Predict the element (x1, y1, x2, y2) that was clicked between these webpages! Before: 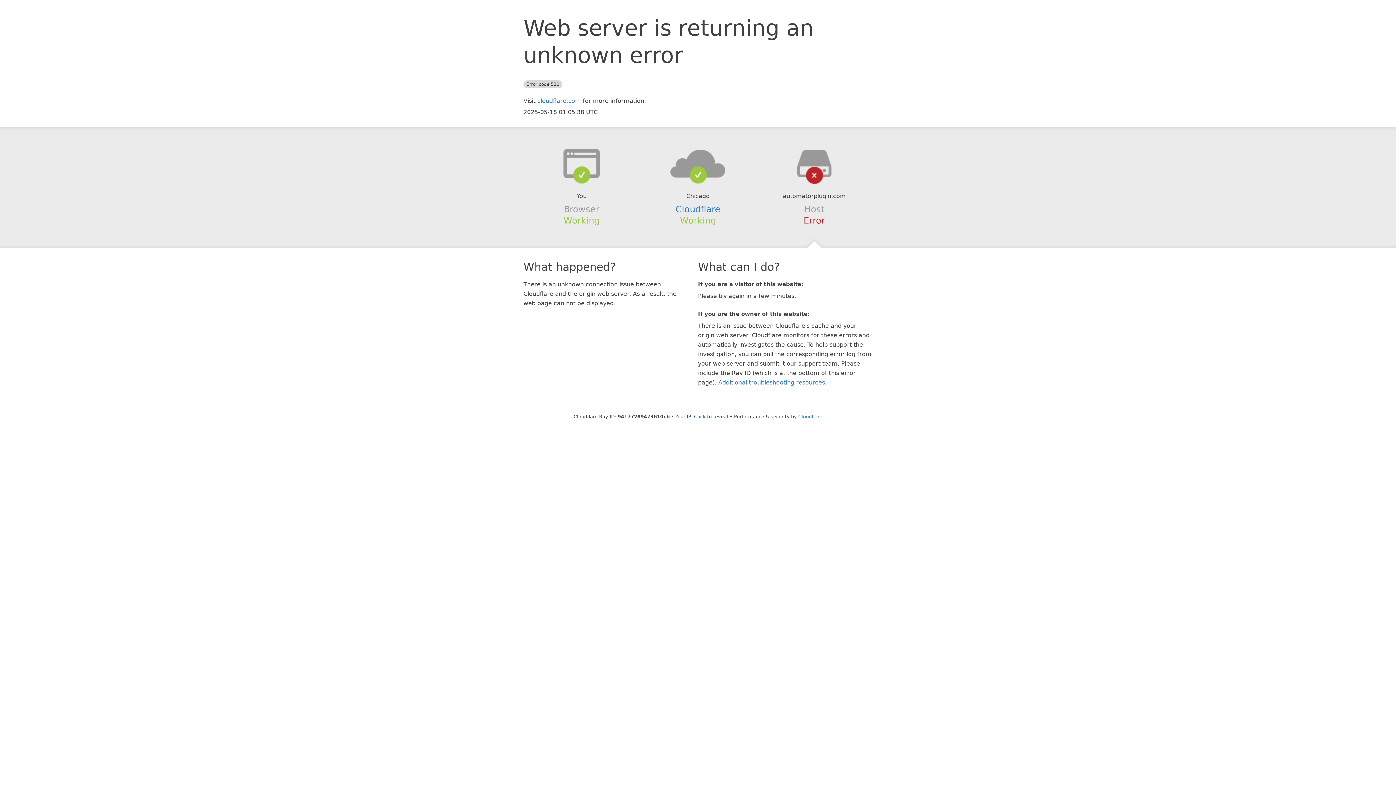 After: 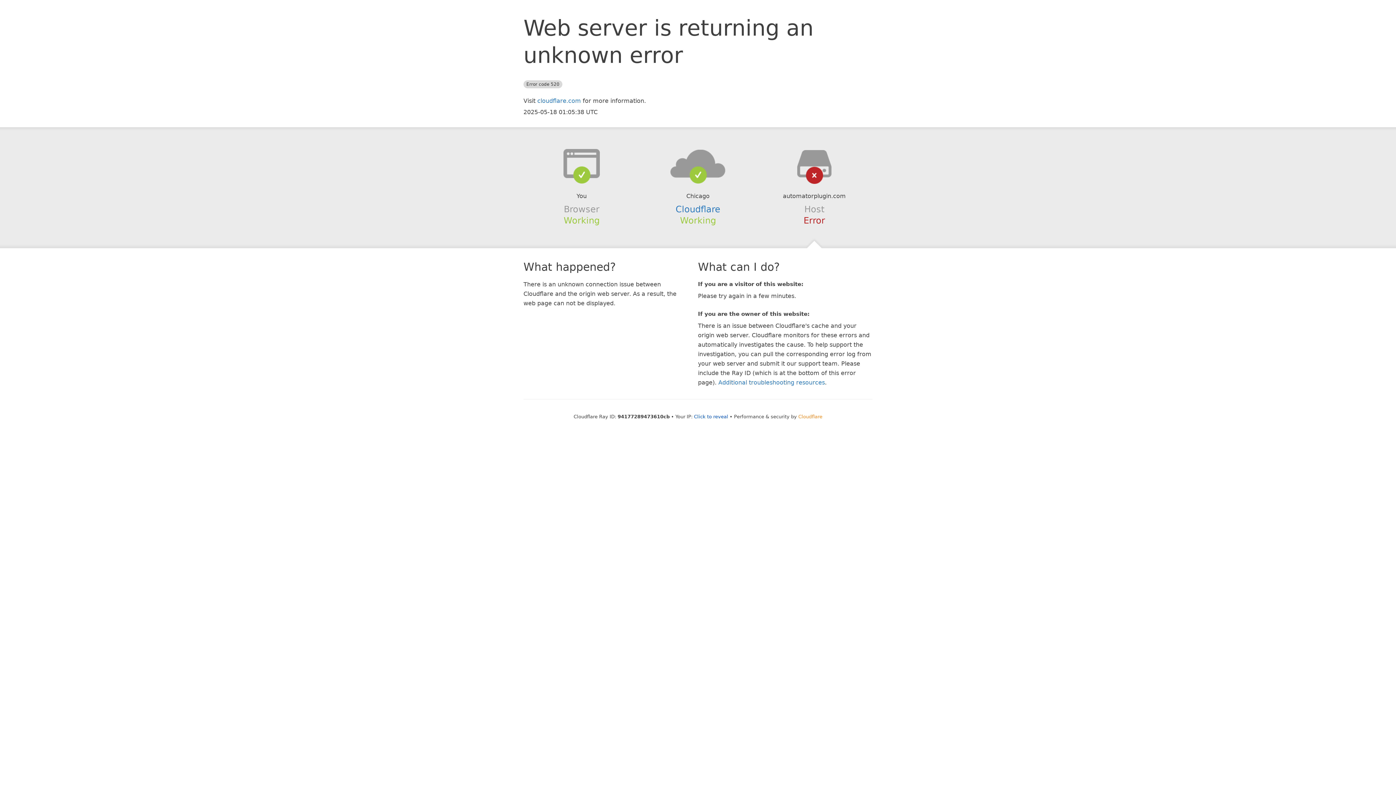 Action: bbox: (798, 414, 822, 419) label: Cloudflare